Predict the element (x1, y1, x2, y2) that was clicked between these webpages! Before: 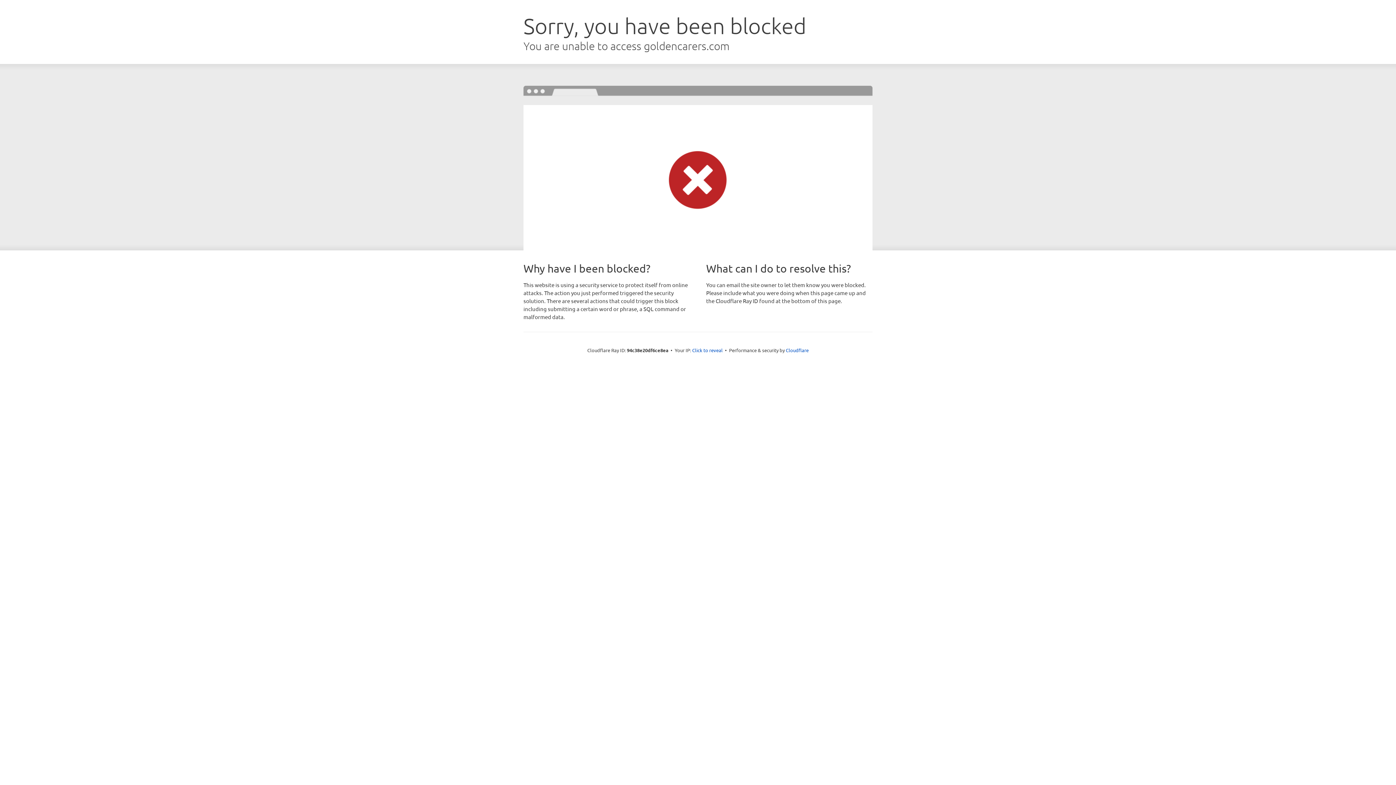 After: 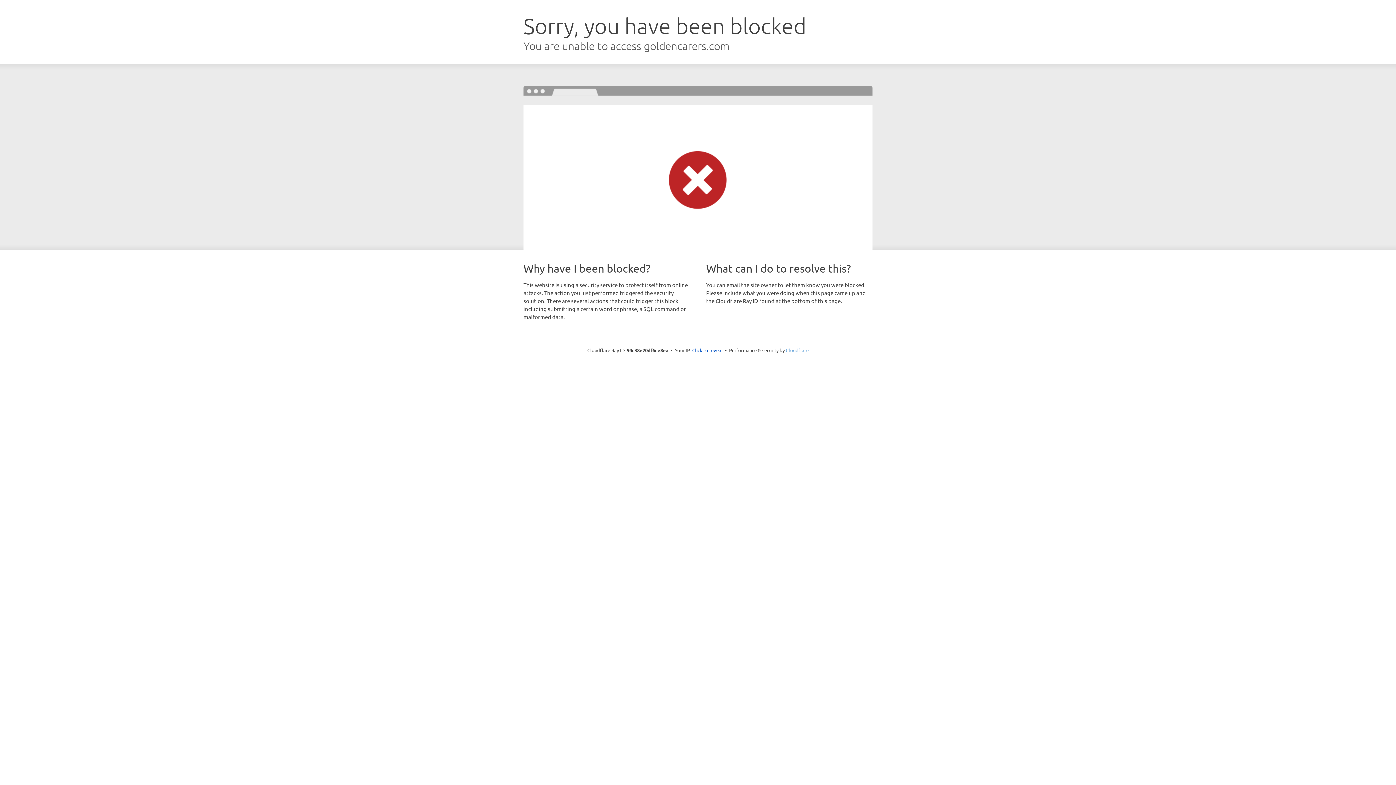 Action: bbox: (786, 347, 808, 353) label: Cloudflare